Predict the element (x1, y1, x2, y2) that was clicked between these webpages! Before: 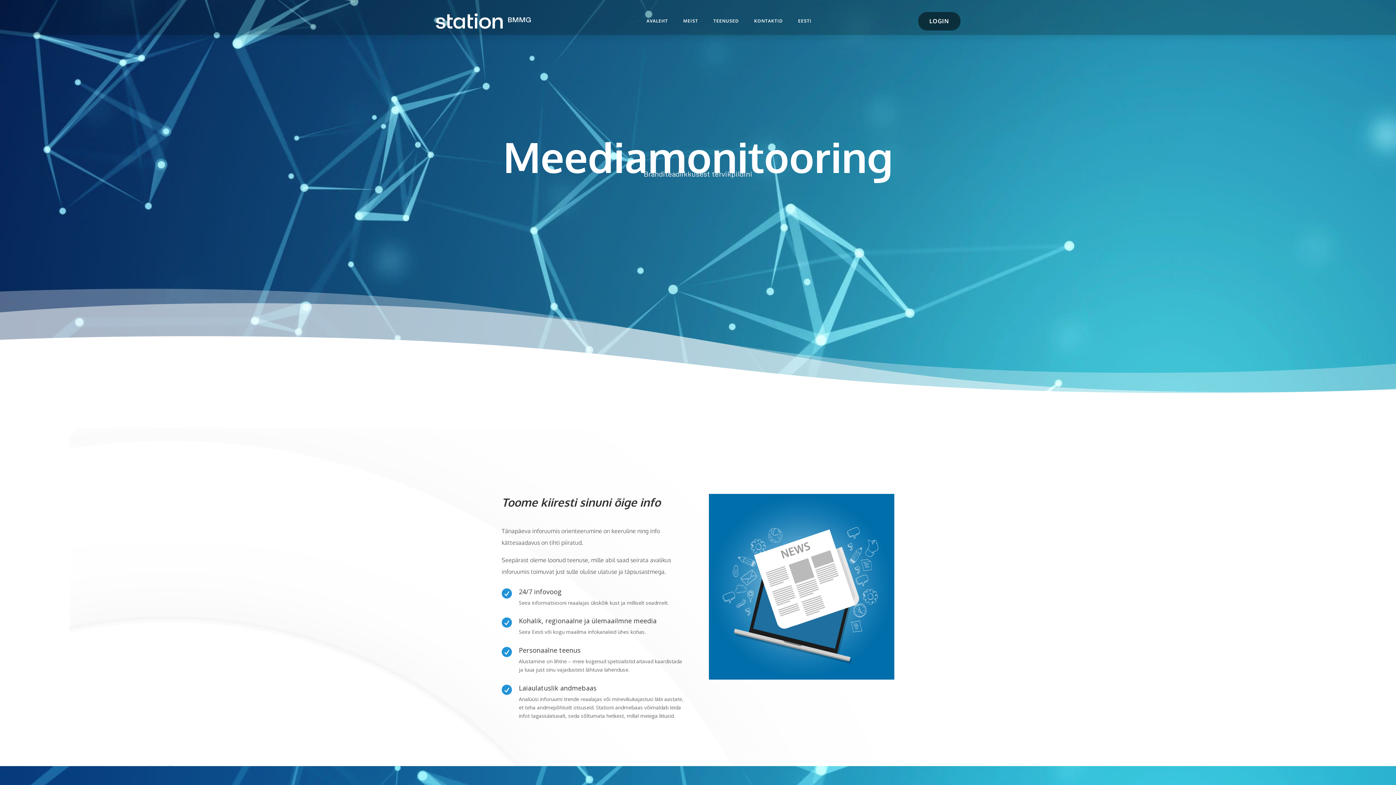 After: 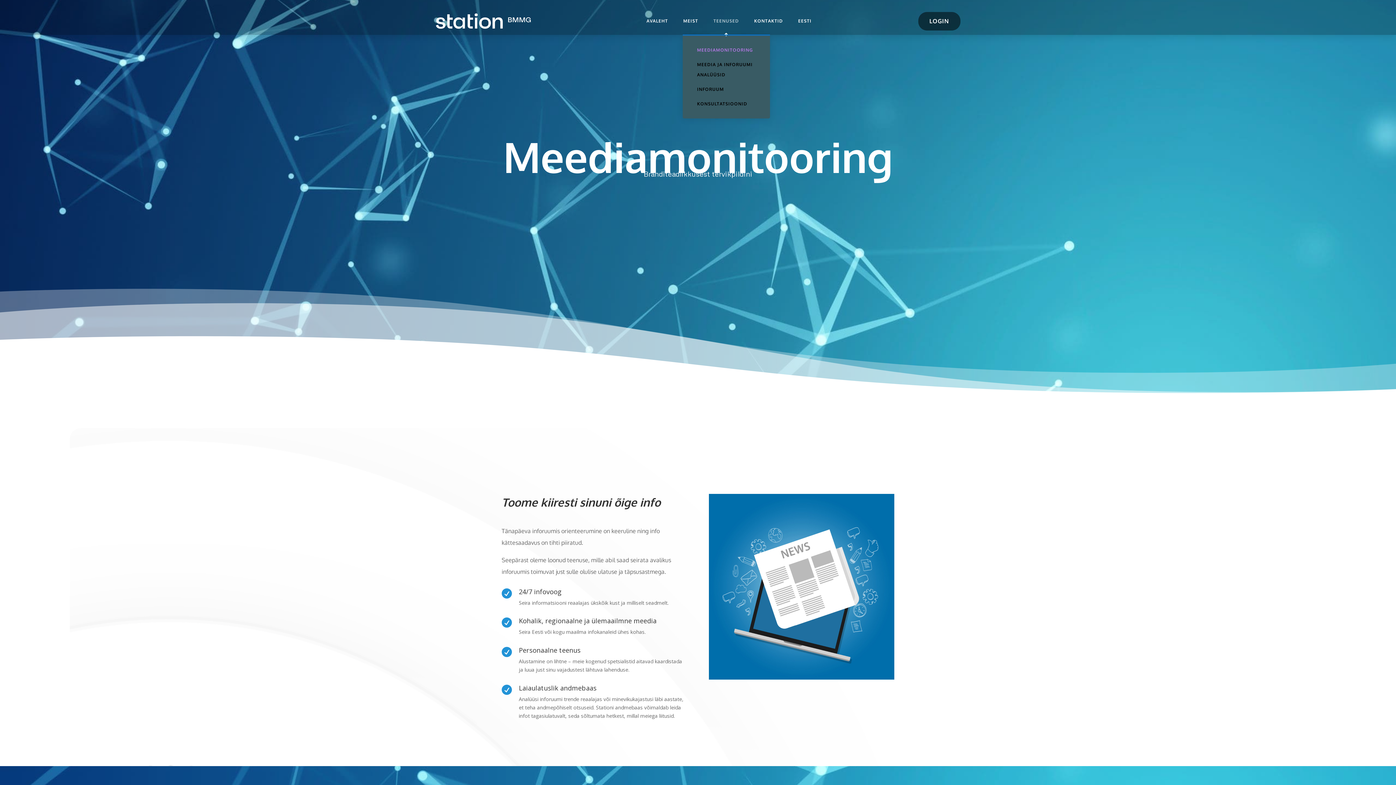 Action: label: TEENUSED bbox: (710, 7, 742, 34)